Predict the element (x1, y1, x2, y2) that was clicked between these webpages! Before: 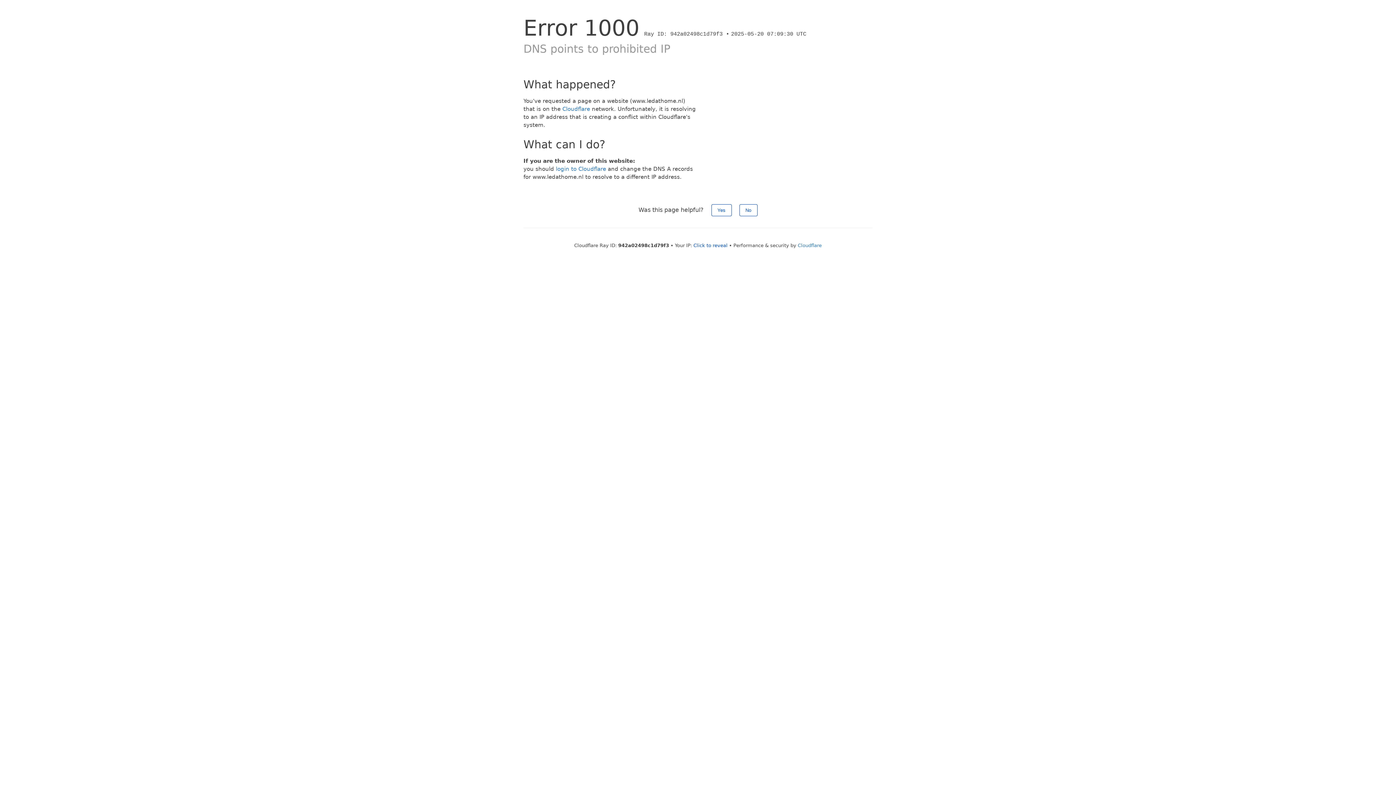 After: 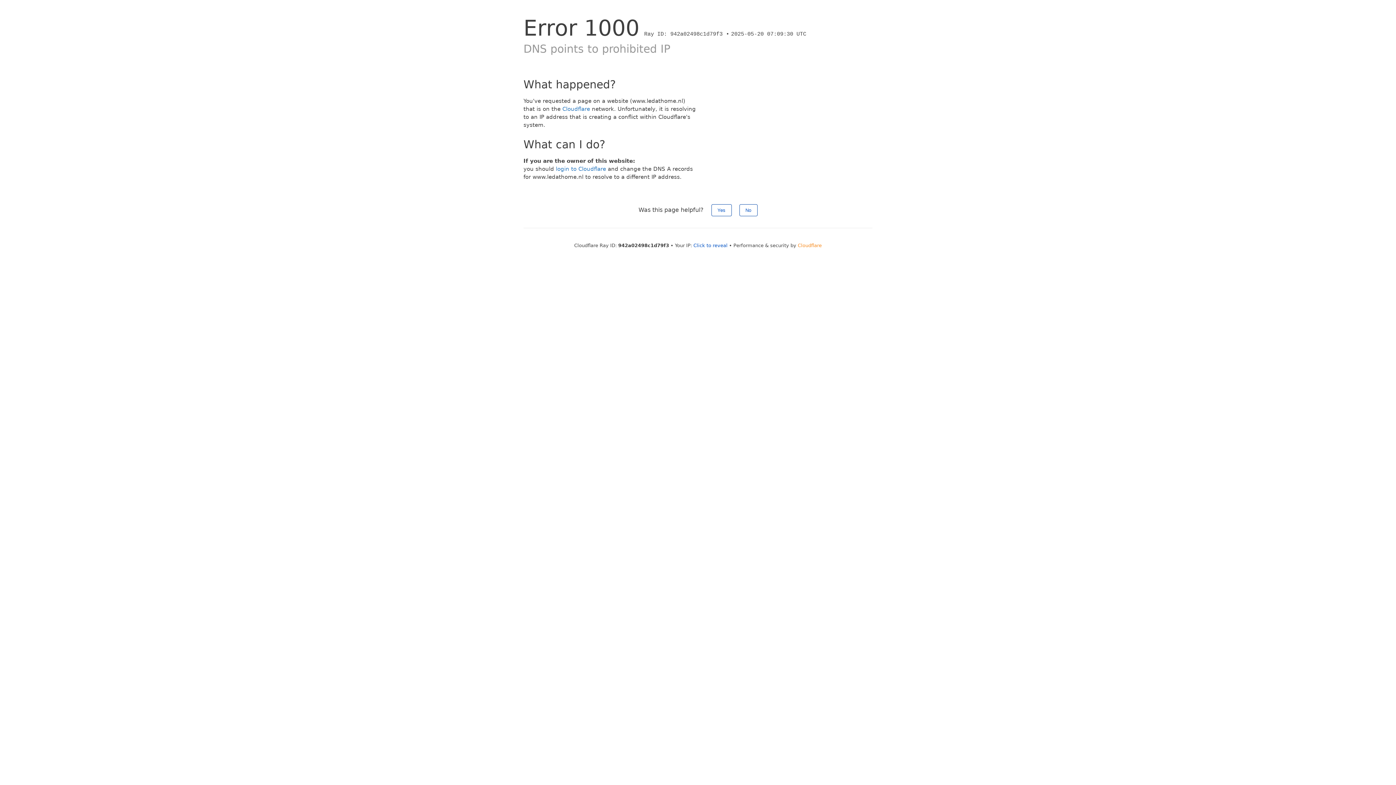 Action: label: Cloudflare bbox: (798, 242, 822, 248)